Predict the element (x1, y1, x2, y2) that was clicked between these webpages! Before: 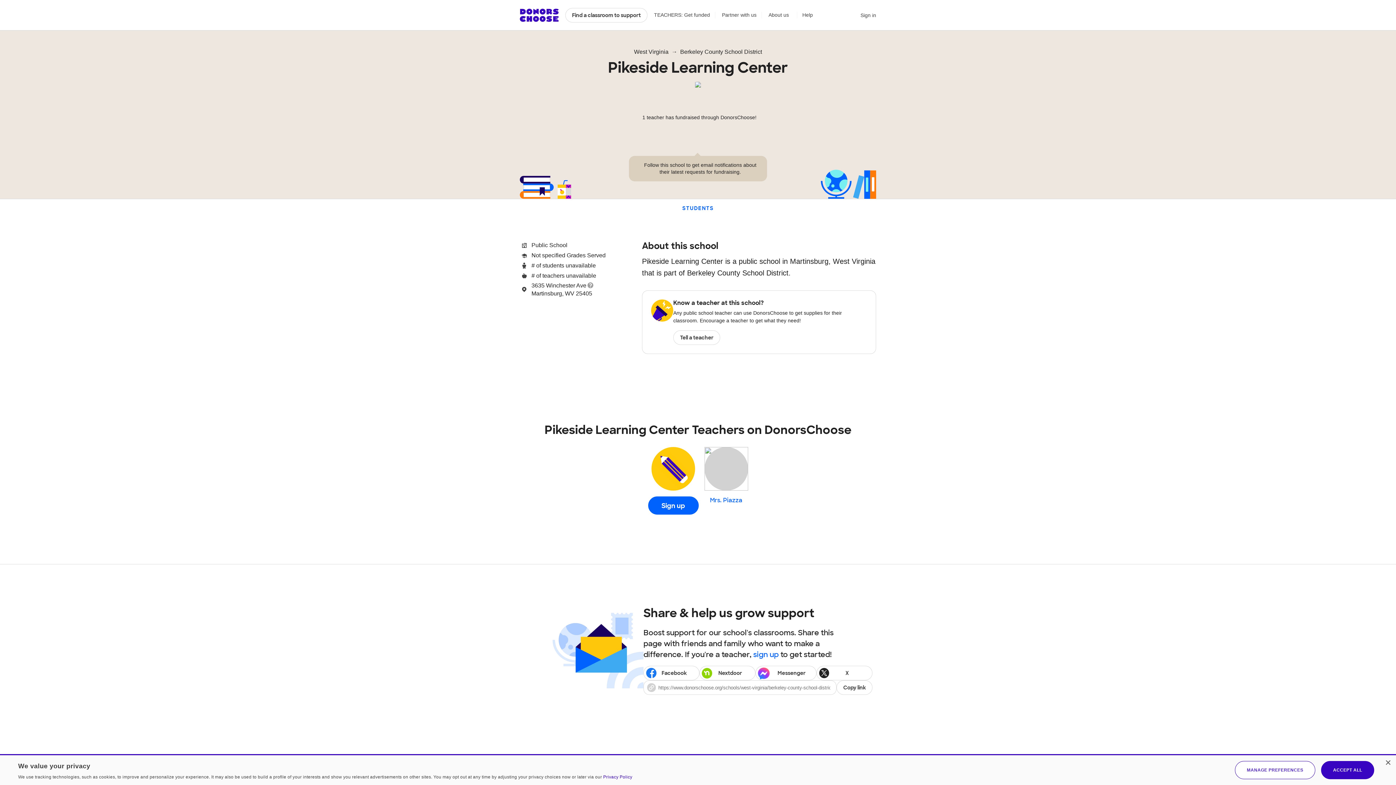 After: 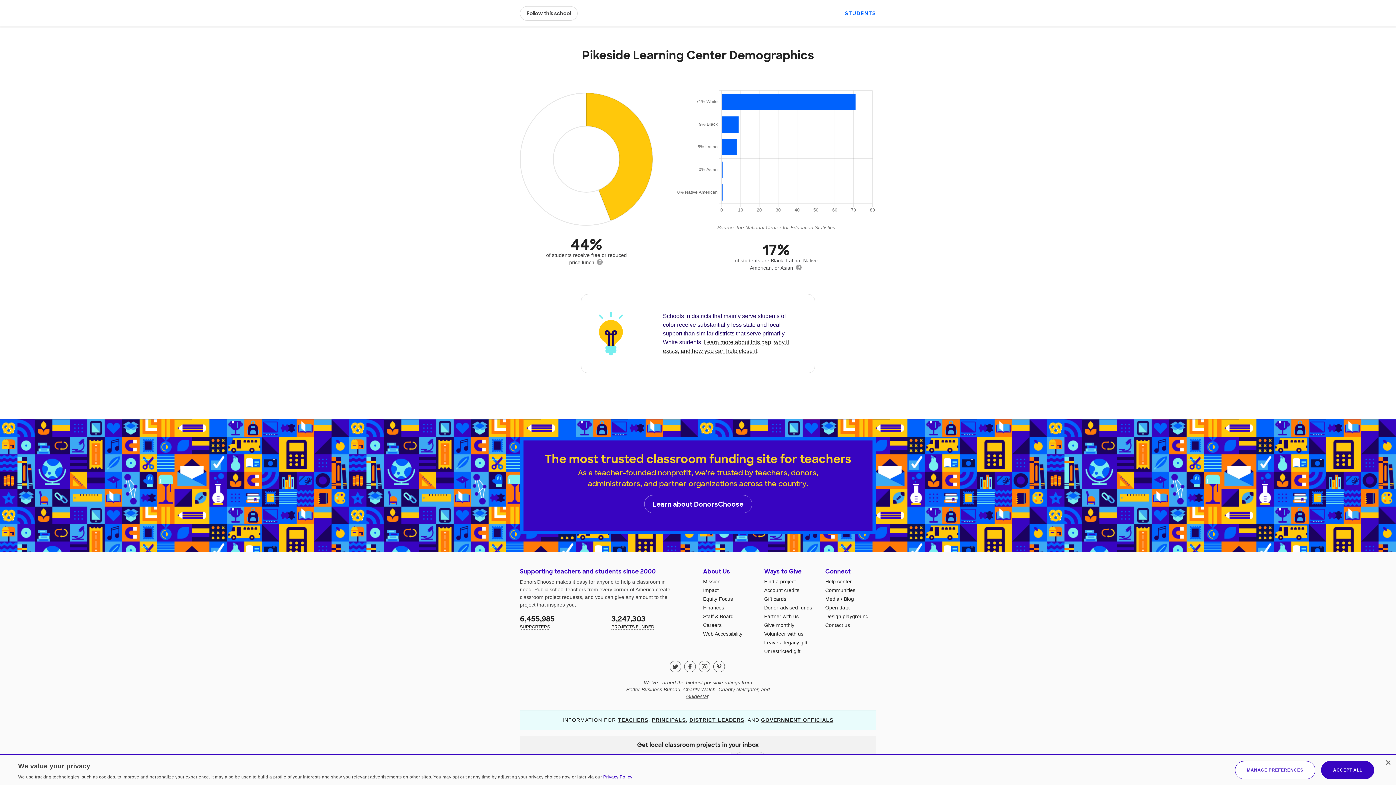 Action: label: STUDENTS bbox: (682, 205, 713, 211)